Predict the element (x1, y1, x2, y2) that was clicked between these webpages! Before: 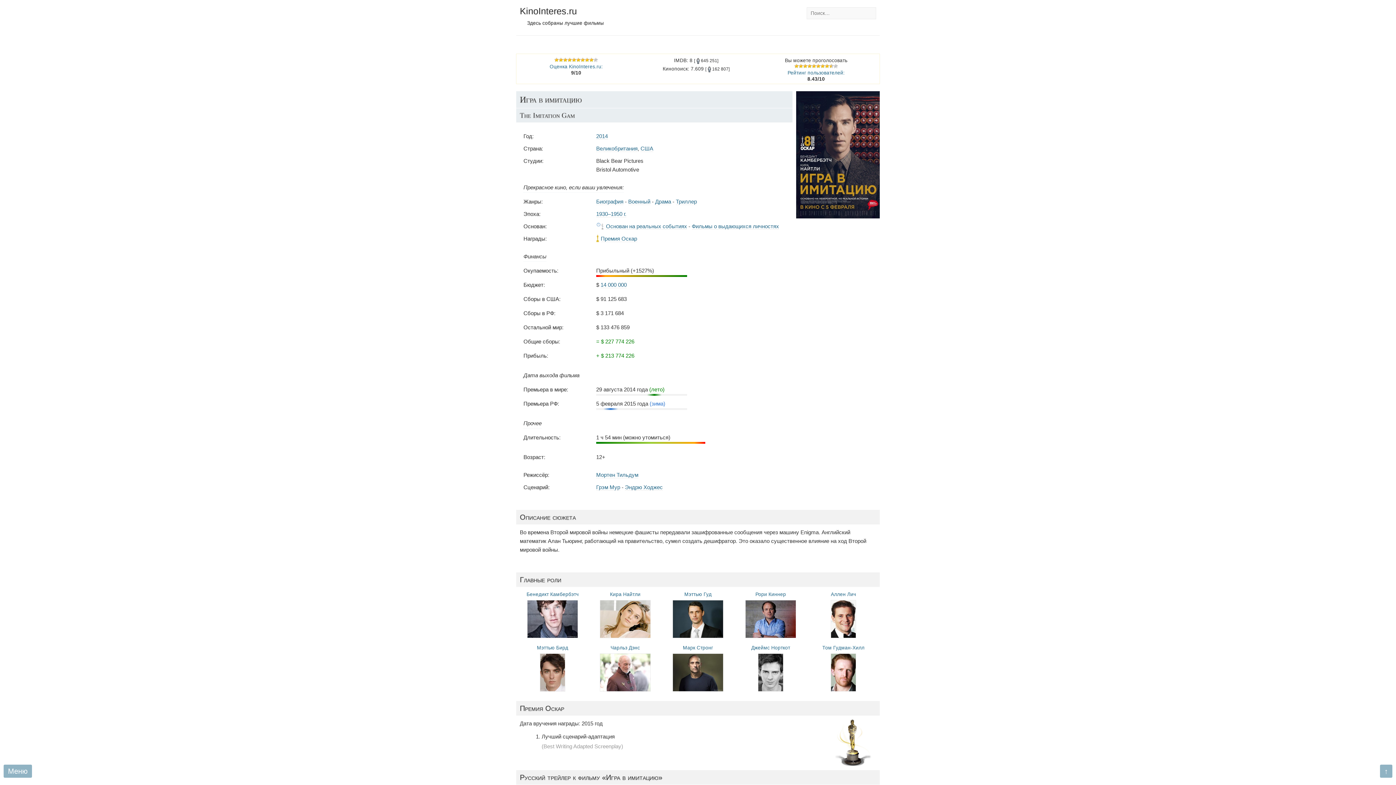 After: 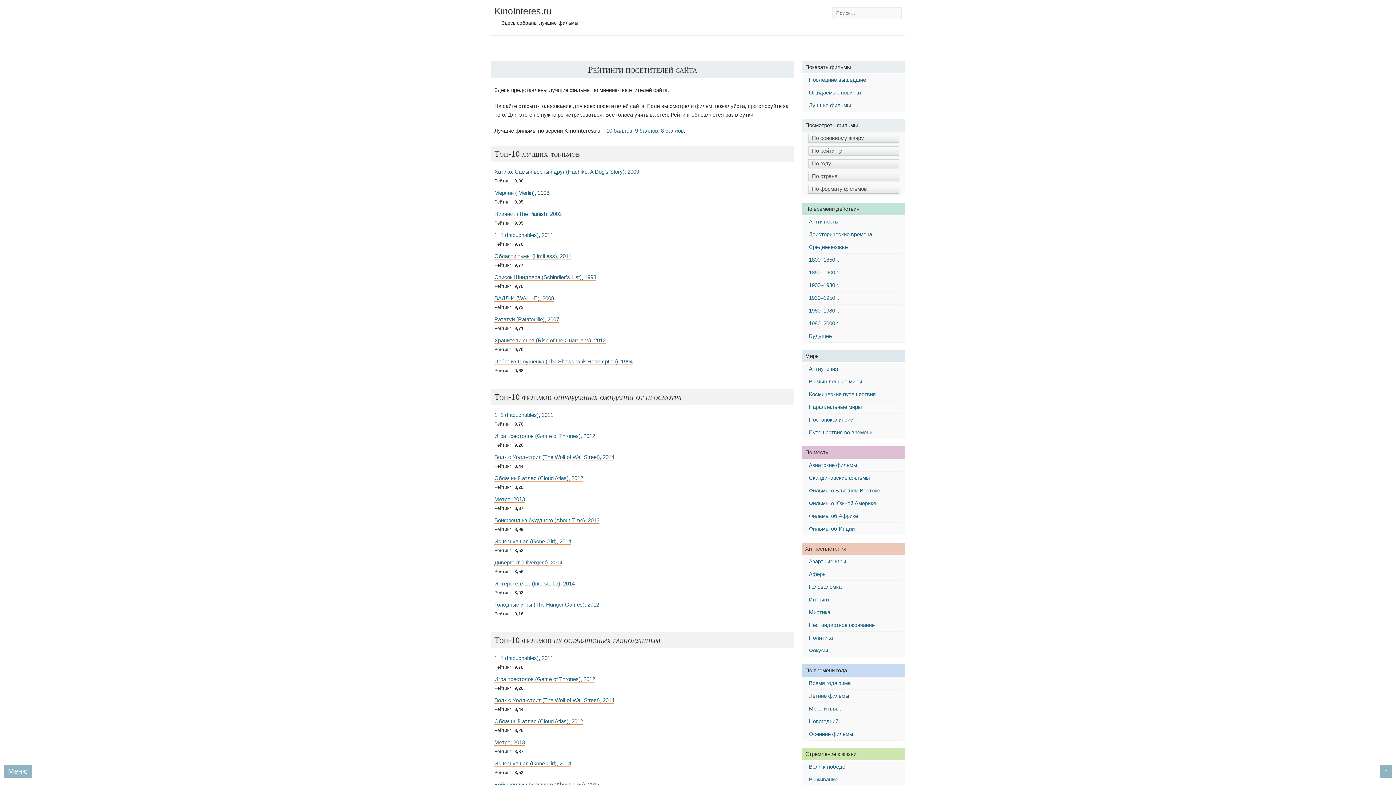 Action: bbox: (787, 70, 844, 75) label: Рейтинг пользователей: